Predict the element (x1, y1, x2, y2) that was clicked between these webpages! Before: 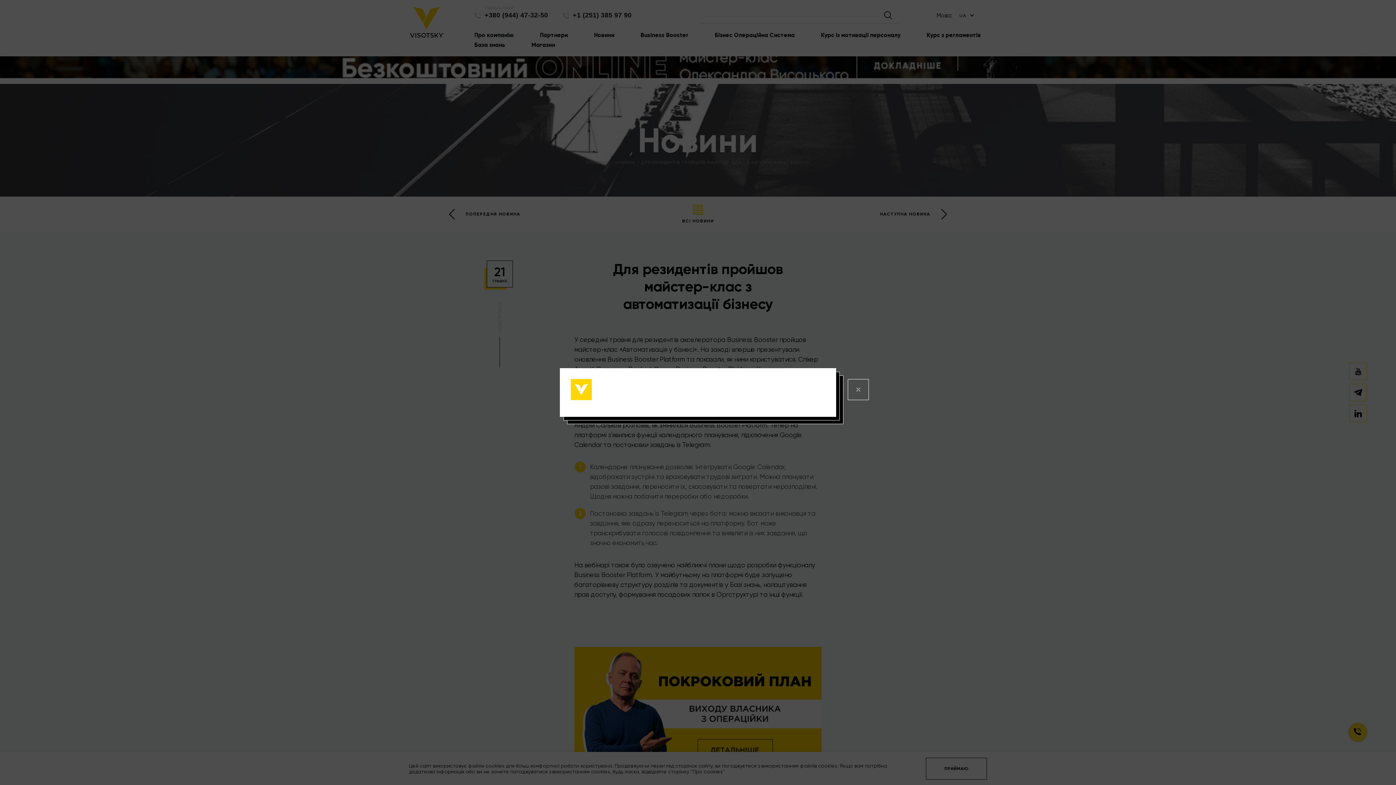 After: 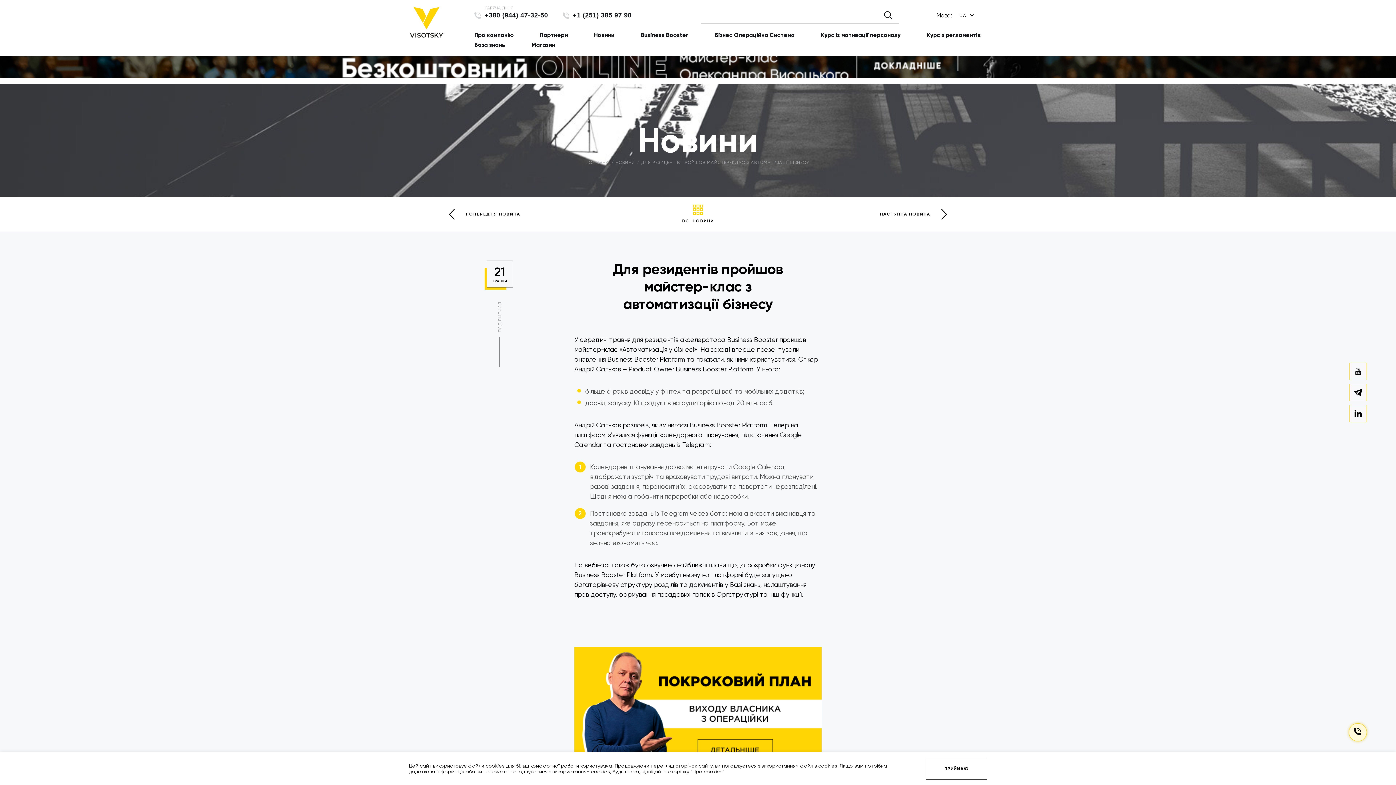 Action: bbox: (848, 379, 869, 400)